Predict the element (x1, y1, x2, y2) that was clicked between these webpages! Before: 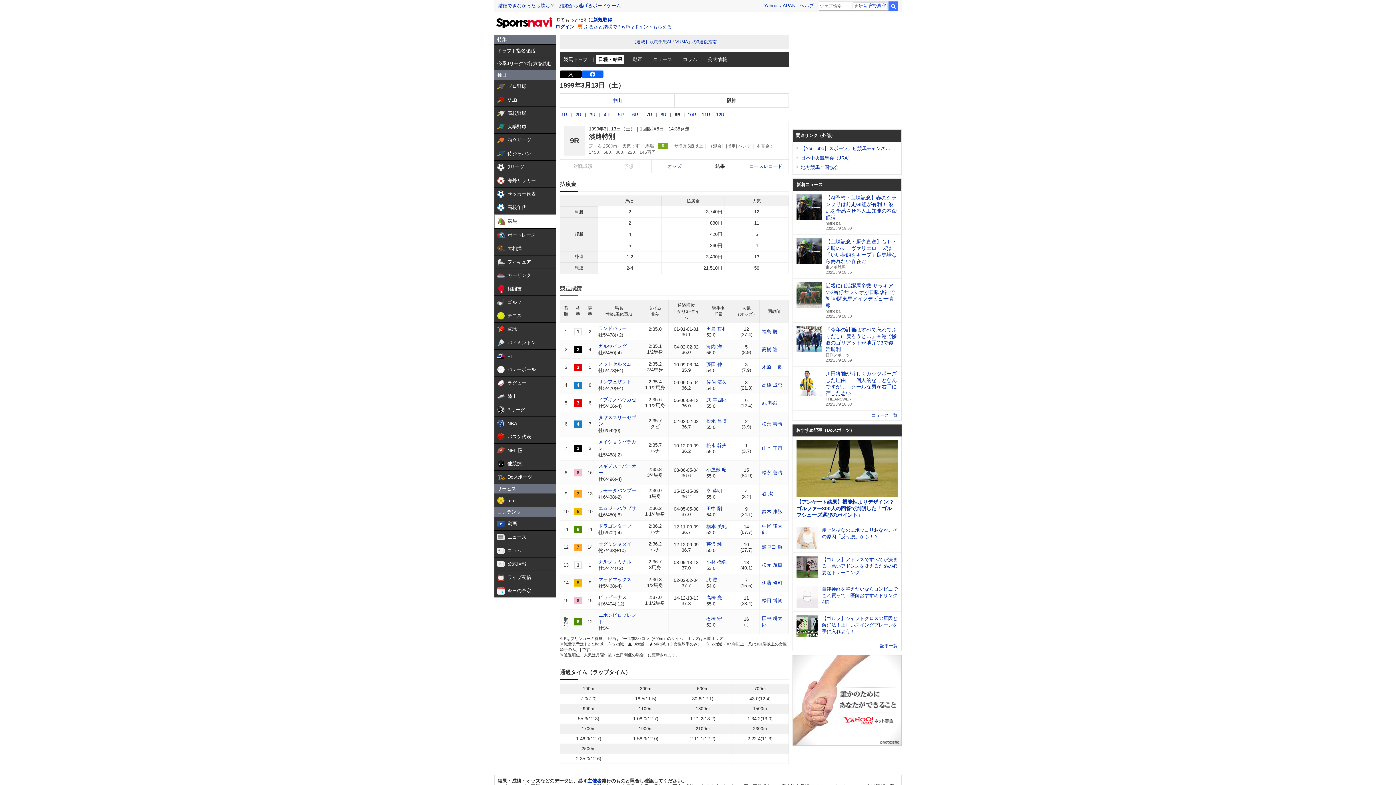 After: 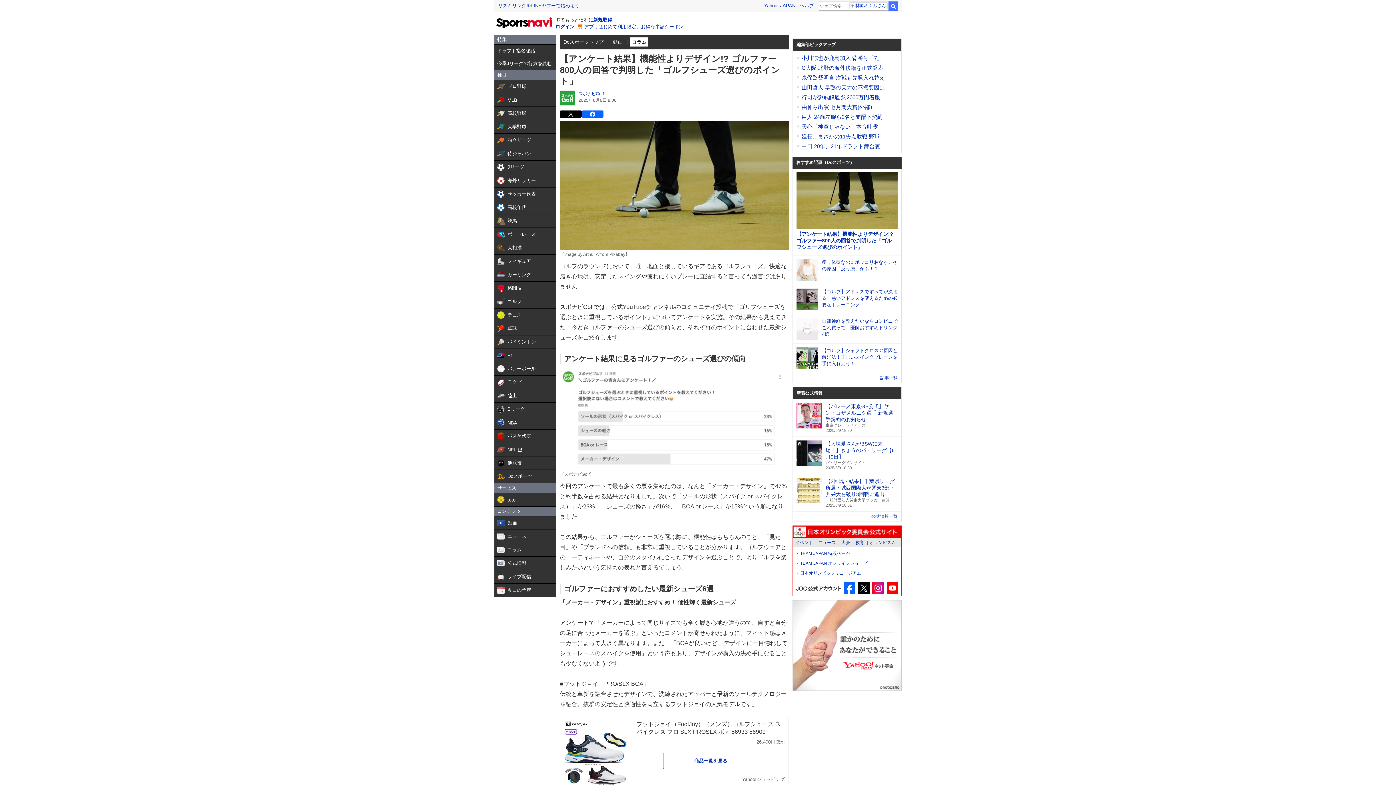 Action: bbox: (796, 491, 897, 496)